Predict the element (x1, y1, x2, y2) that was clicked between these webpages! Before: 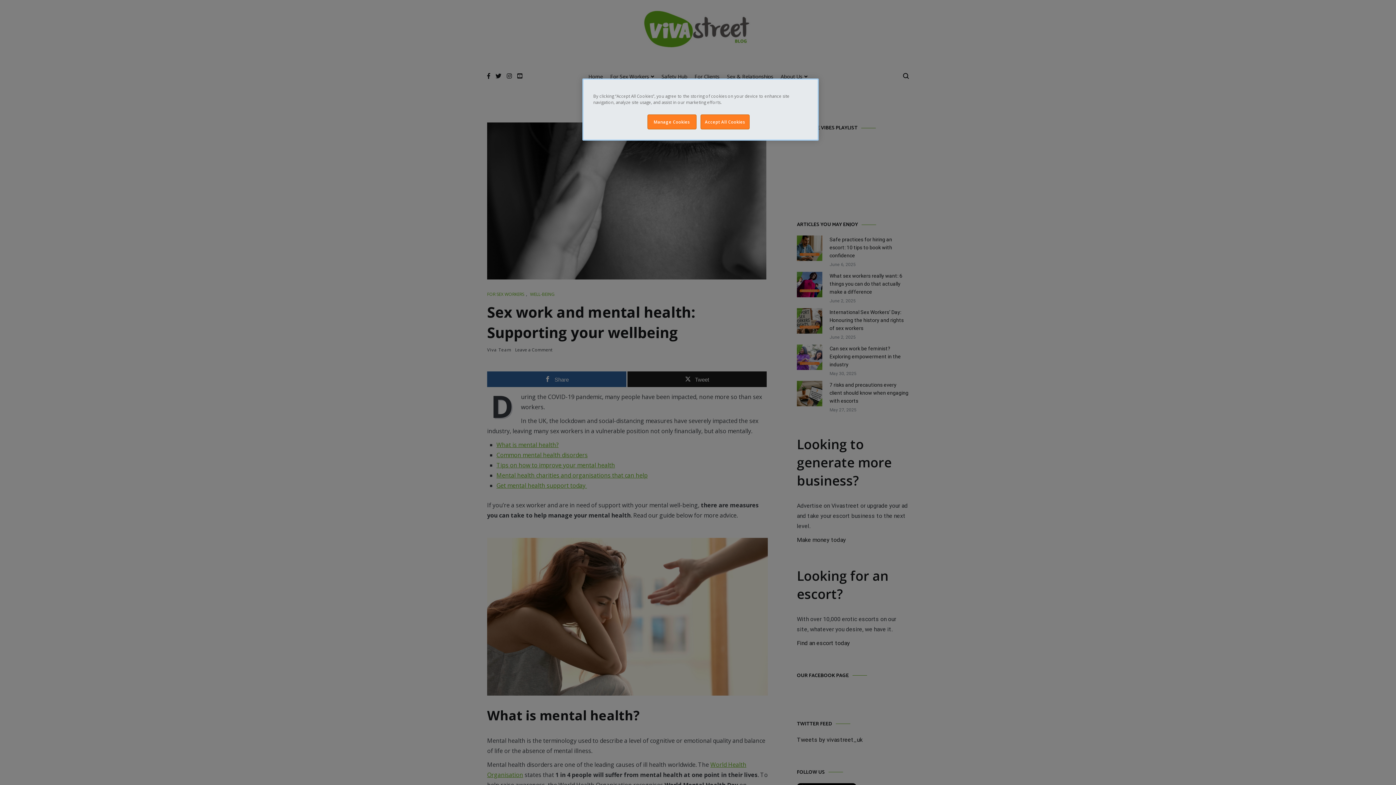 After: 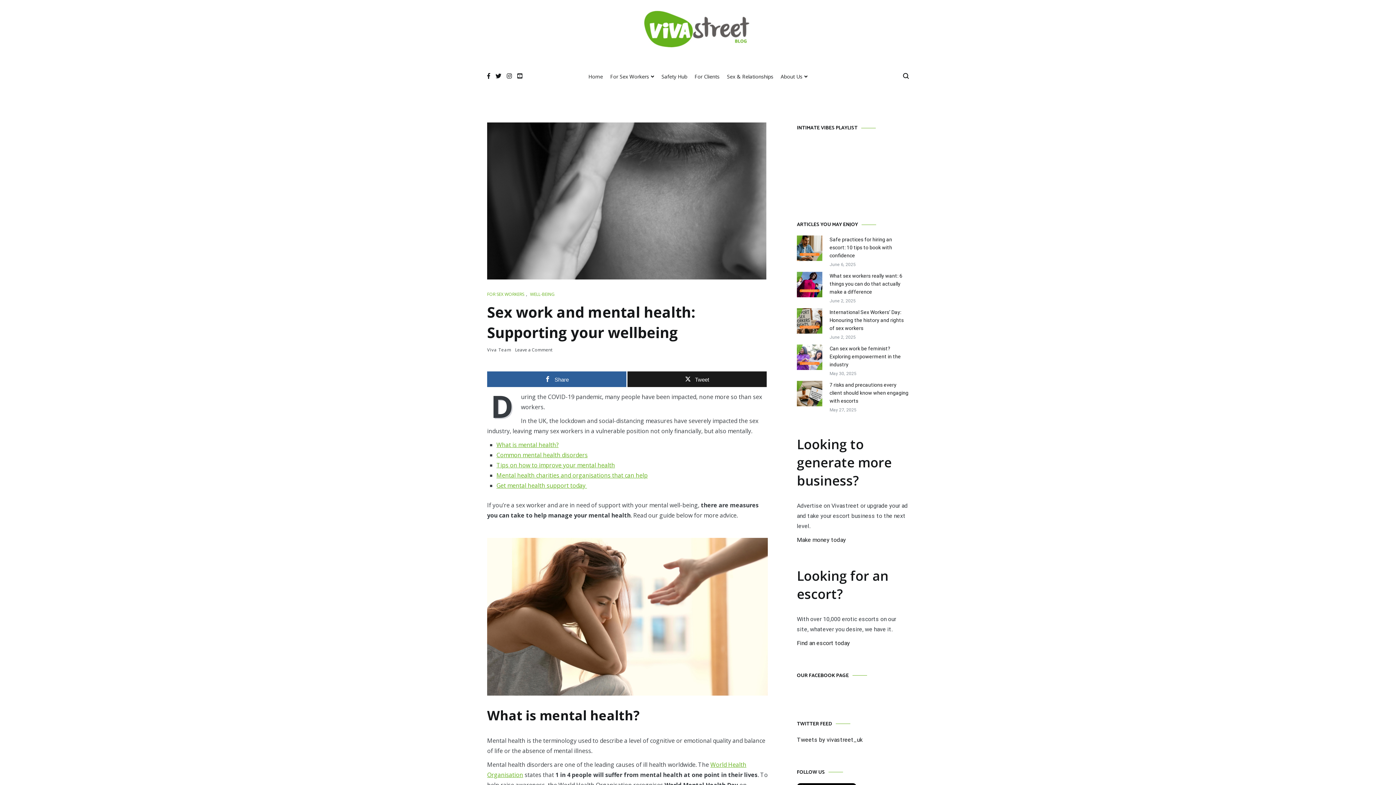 Action: label: Accept All Cookies bbox: (700, 114, 749, 129)